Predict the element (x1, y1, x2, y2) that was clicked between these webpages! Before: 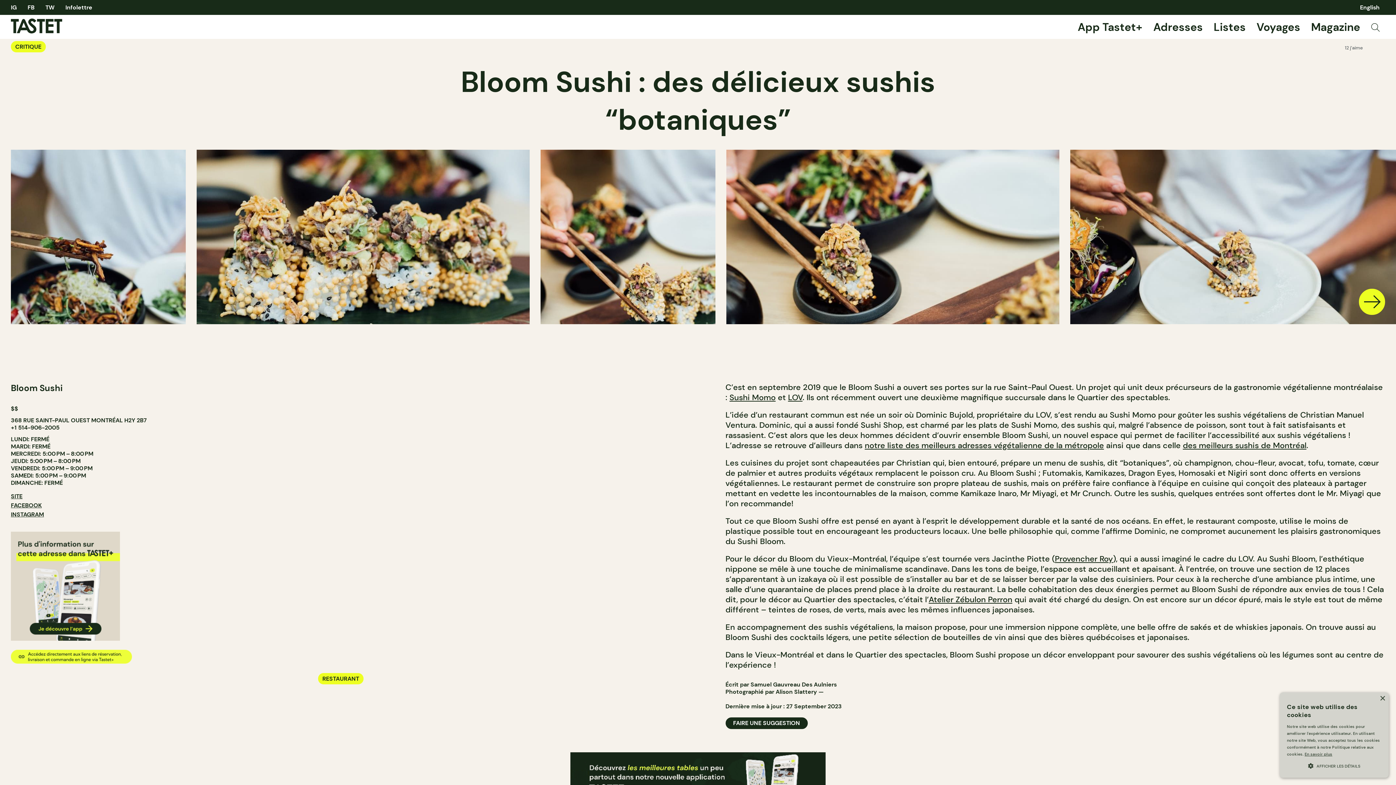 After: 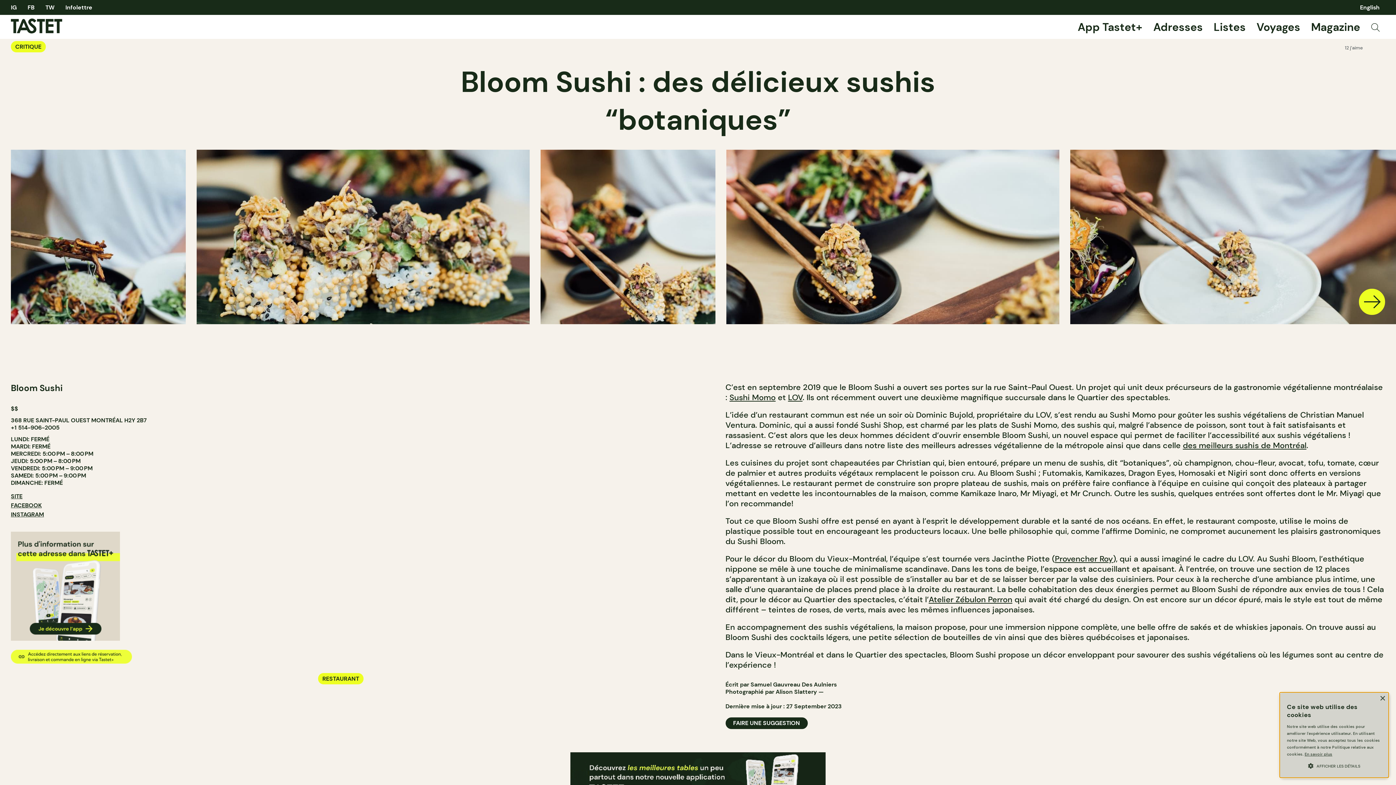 Action: label: notre liste des meilleurs adresses végétalienne de la métropole bbox: (864, 440, 1104, 450)